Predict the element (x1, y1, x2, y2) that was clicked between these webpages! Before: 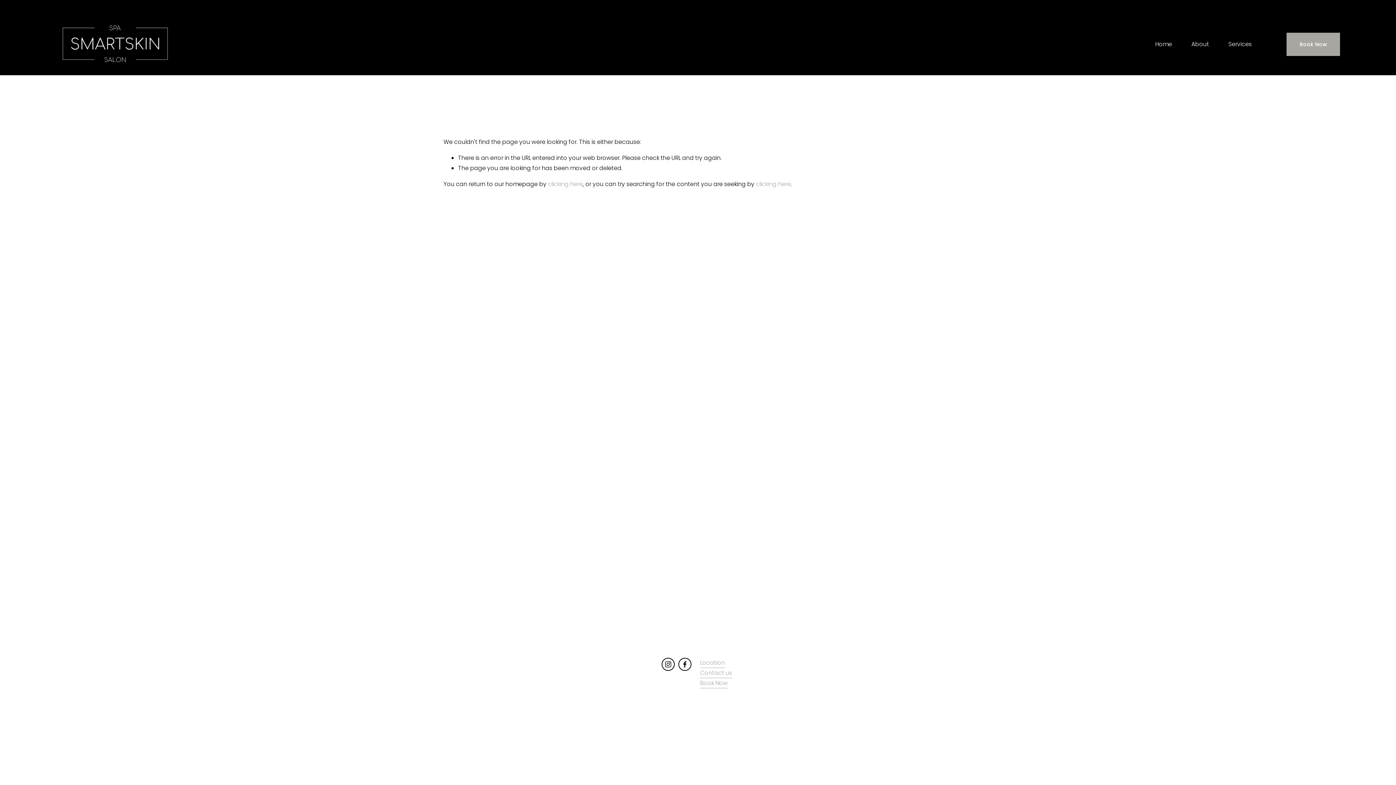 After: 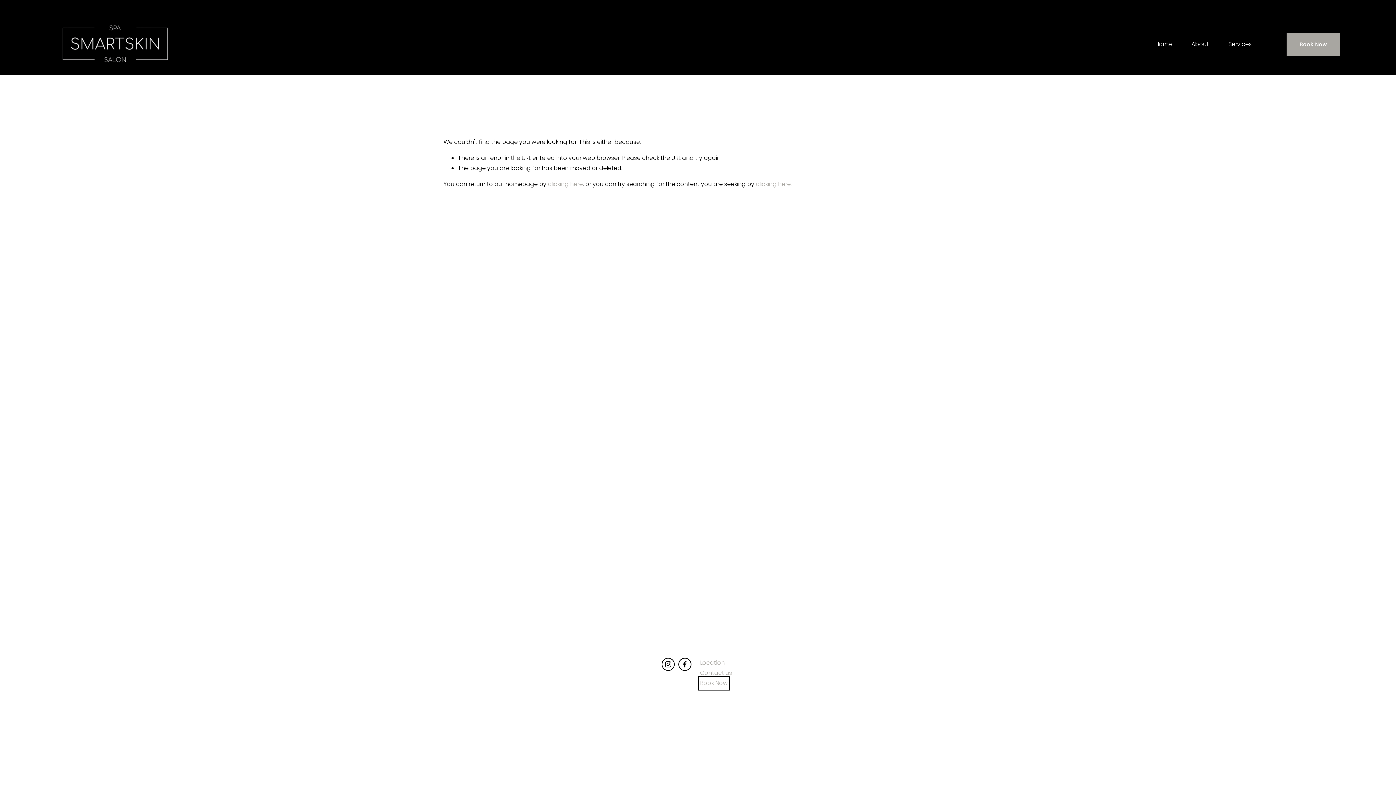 Action: label: Book Now bbox: (700, 678, 727, 688)